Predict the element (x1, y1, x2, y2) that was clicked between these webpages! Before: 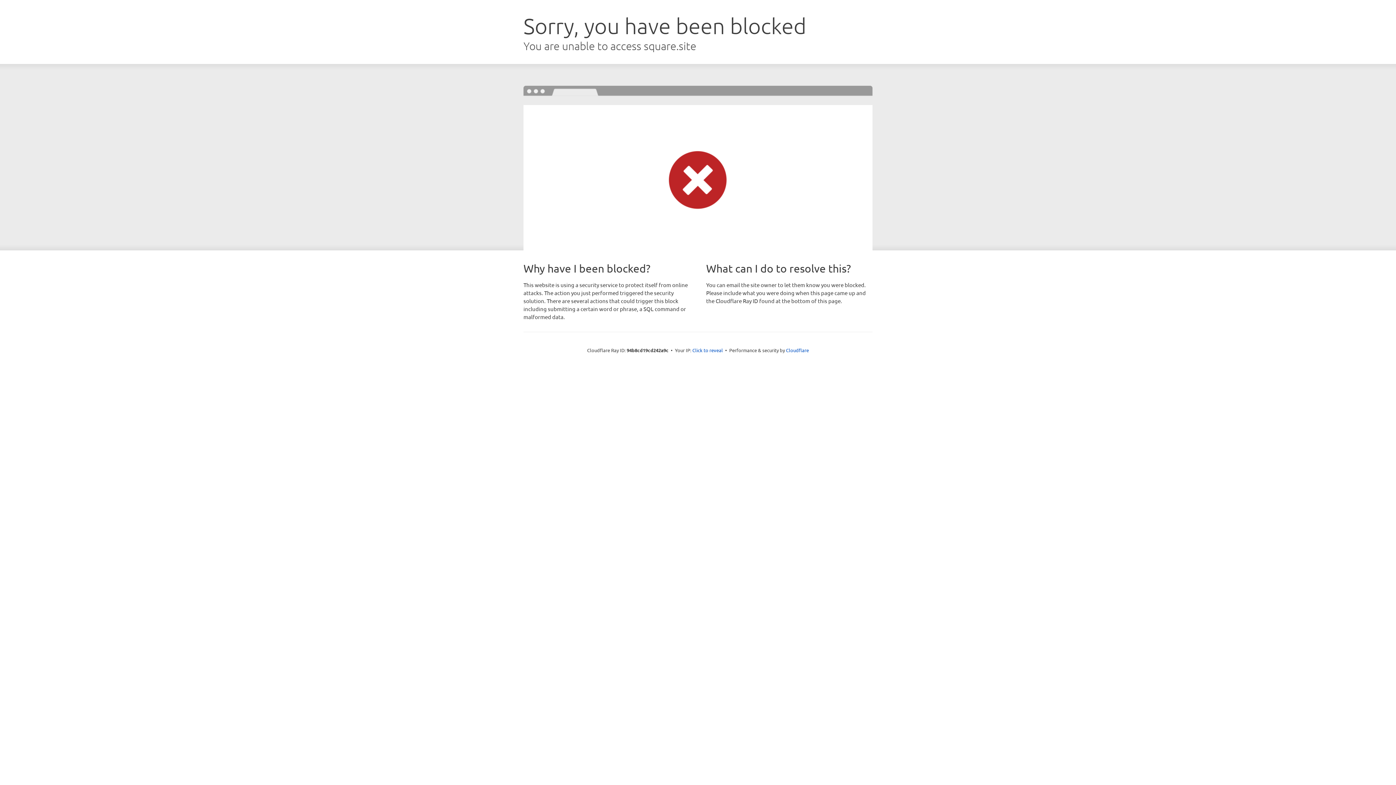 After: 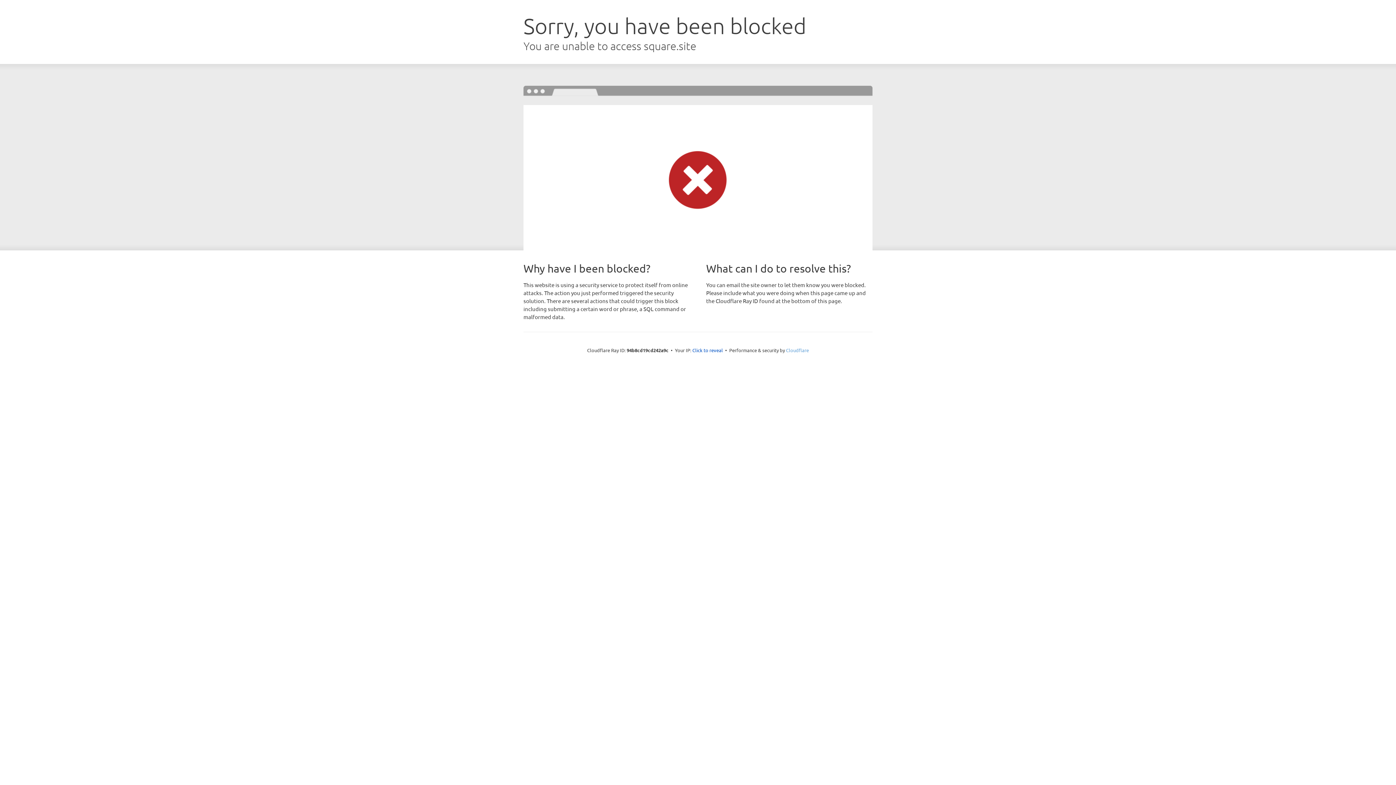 Action: label: Cloudflare bbox: (786, 347, 809, 353)